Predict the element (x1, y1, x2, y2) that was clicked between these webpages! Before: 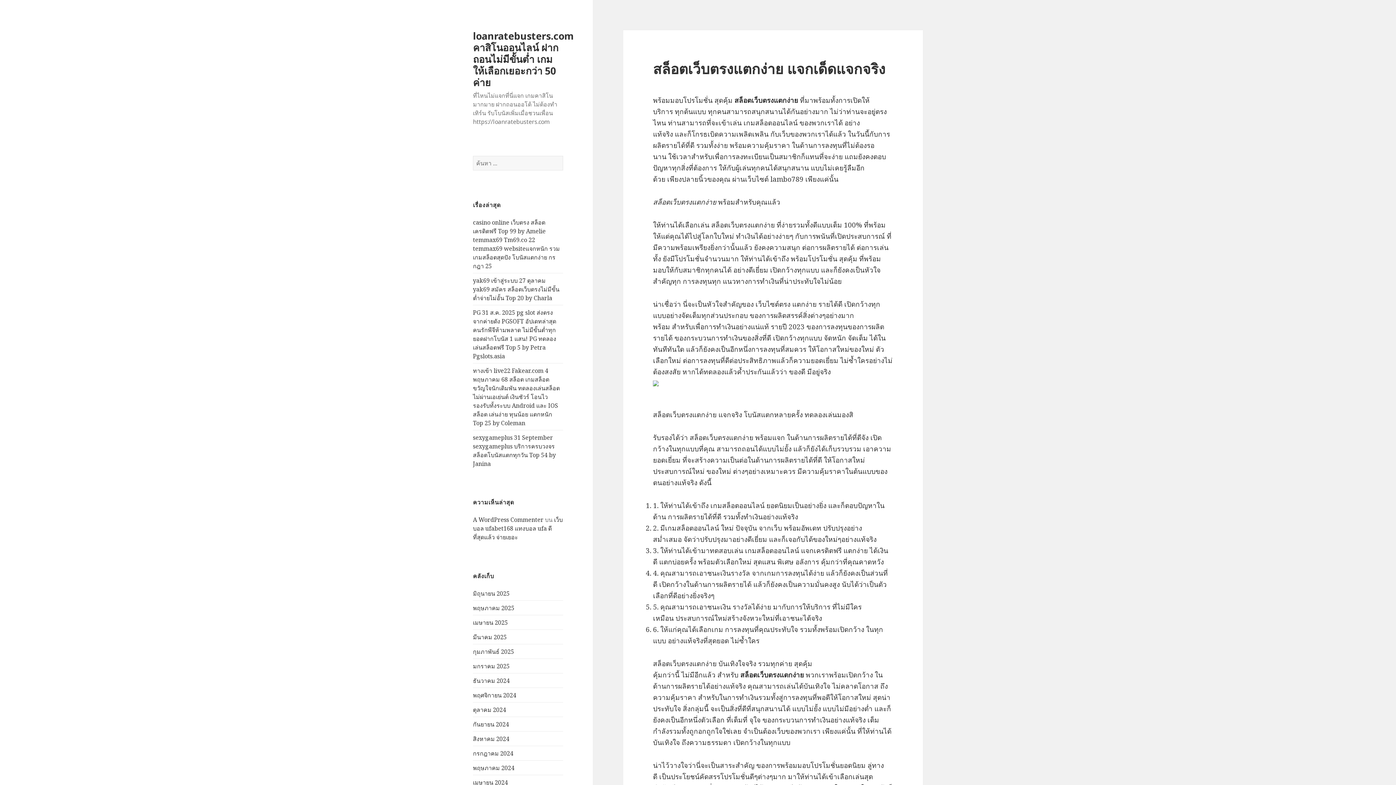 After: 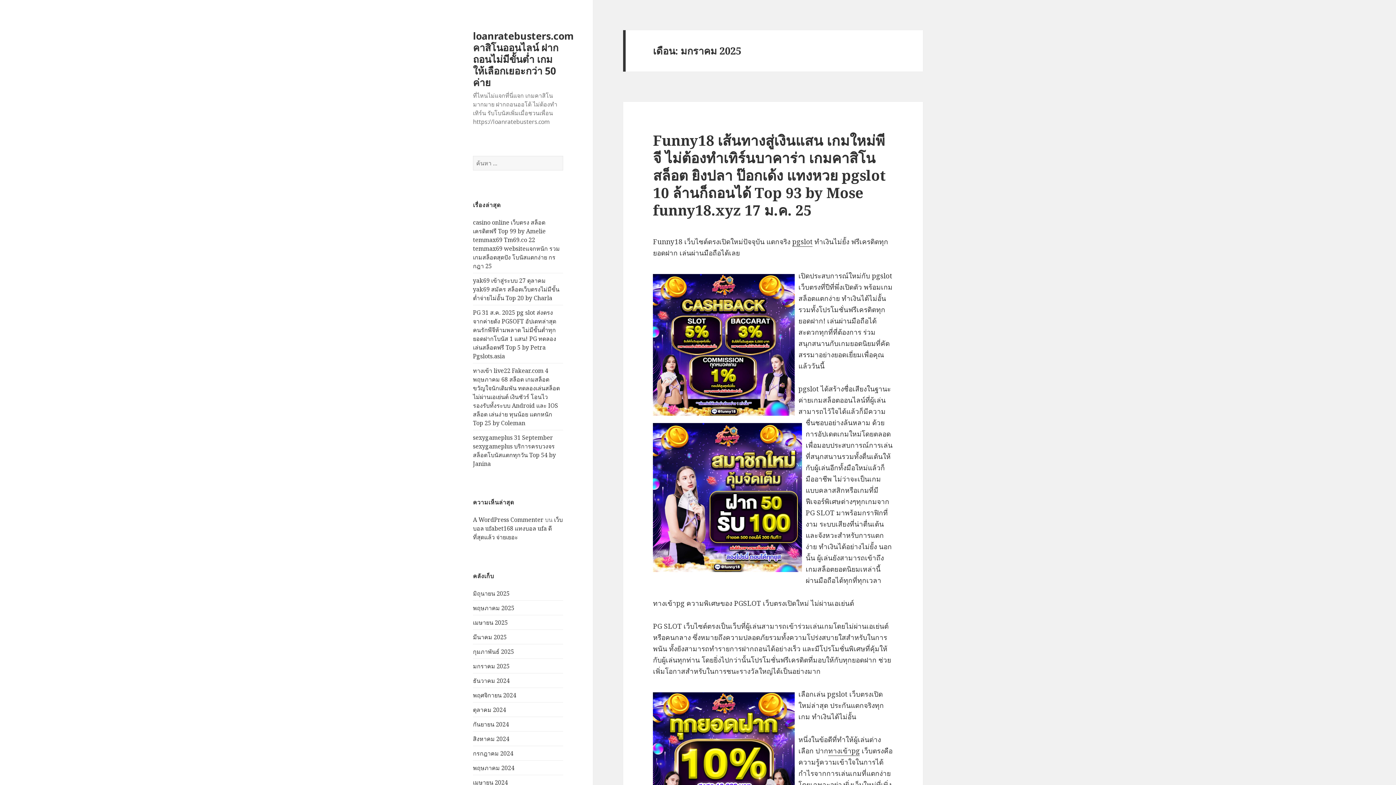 Action: label: มกราคม 2025 bbox: (473, 662, 509, 670)